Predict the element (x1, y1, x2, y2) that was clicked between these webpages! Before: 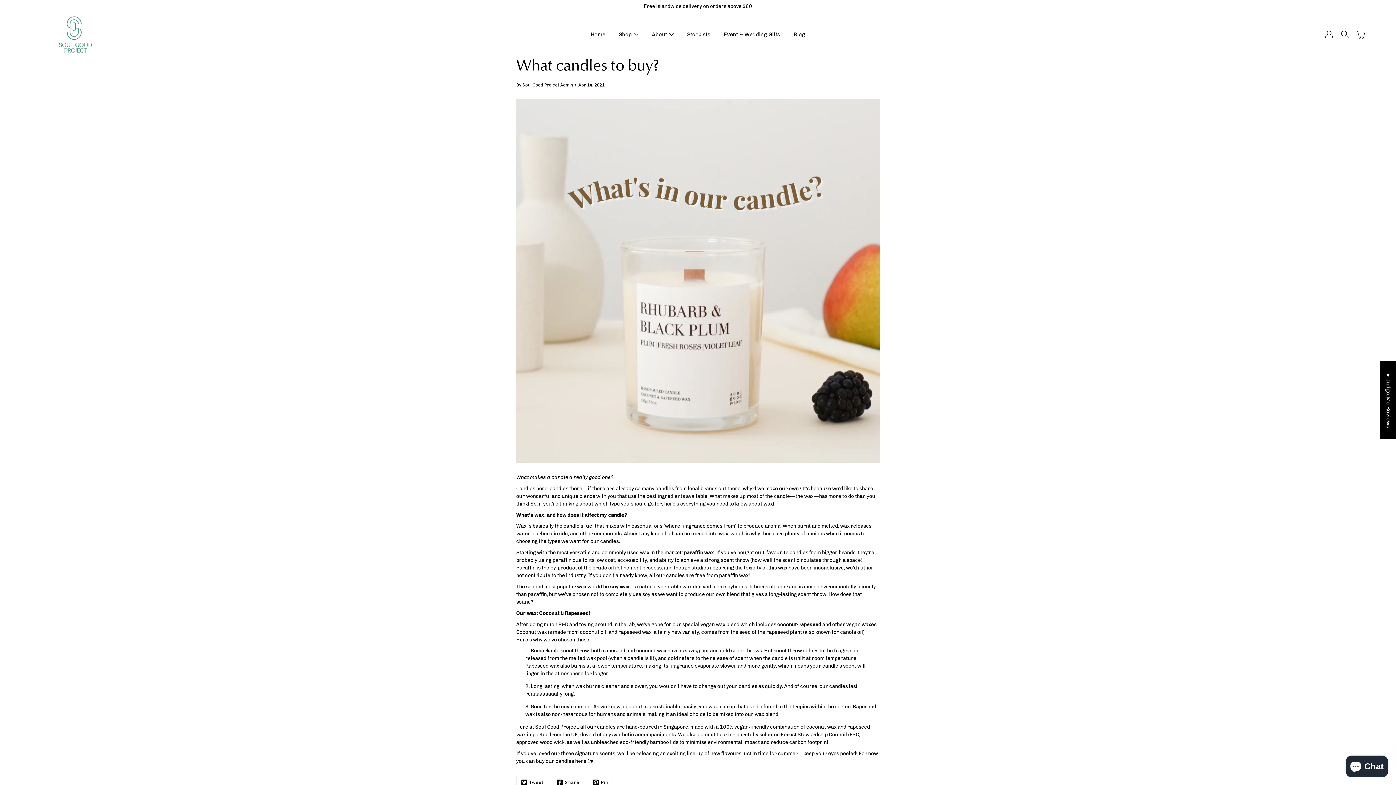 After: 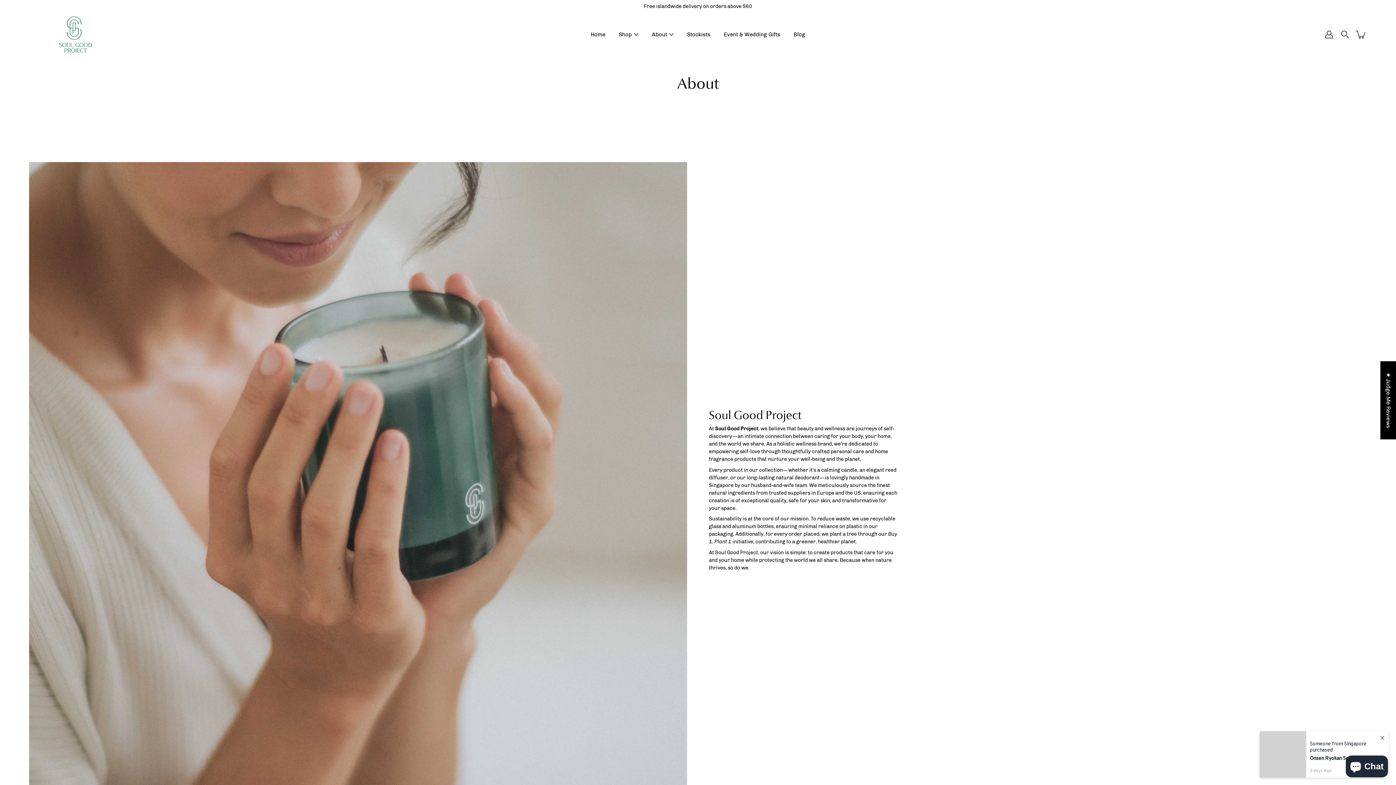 Action: bbox: (652, 30, 667, 39) label: About